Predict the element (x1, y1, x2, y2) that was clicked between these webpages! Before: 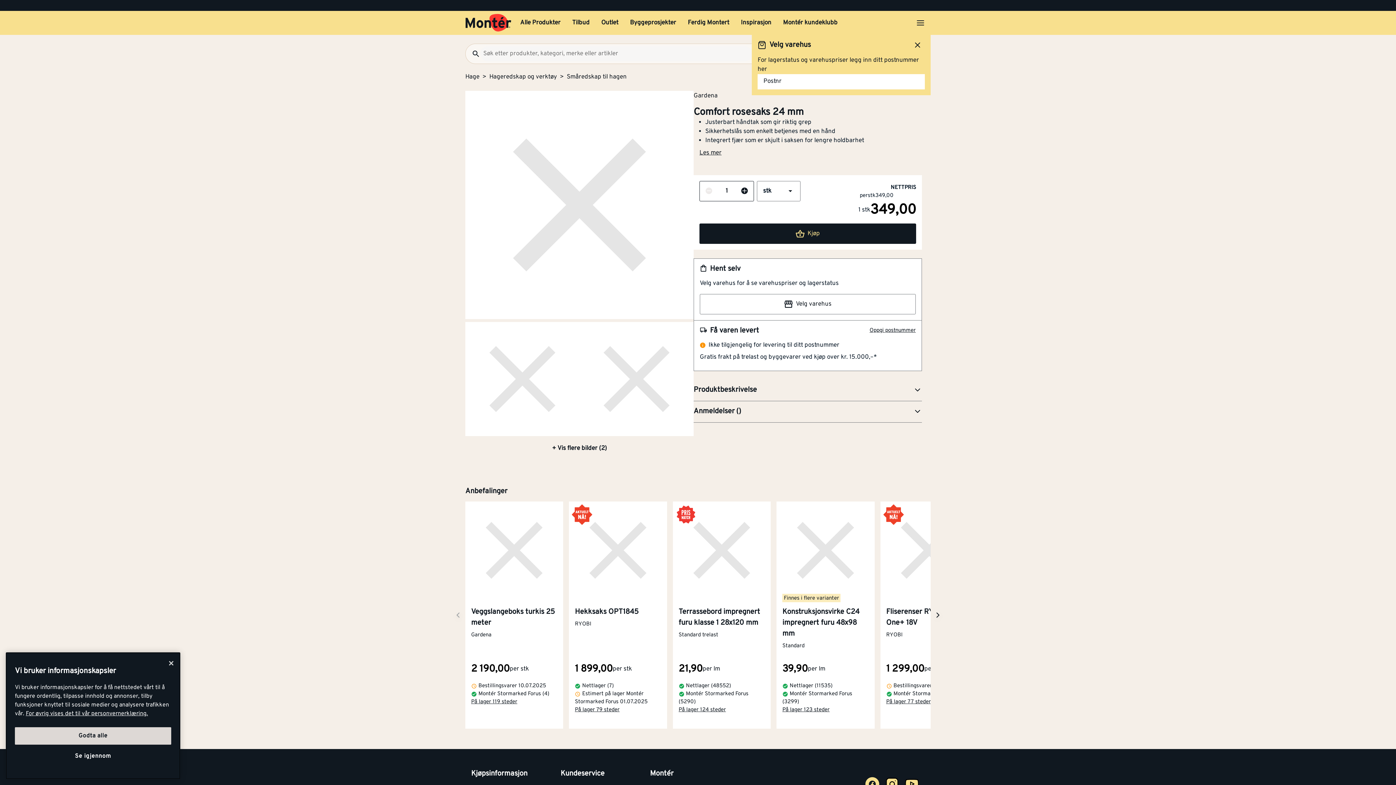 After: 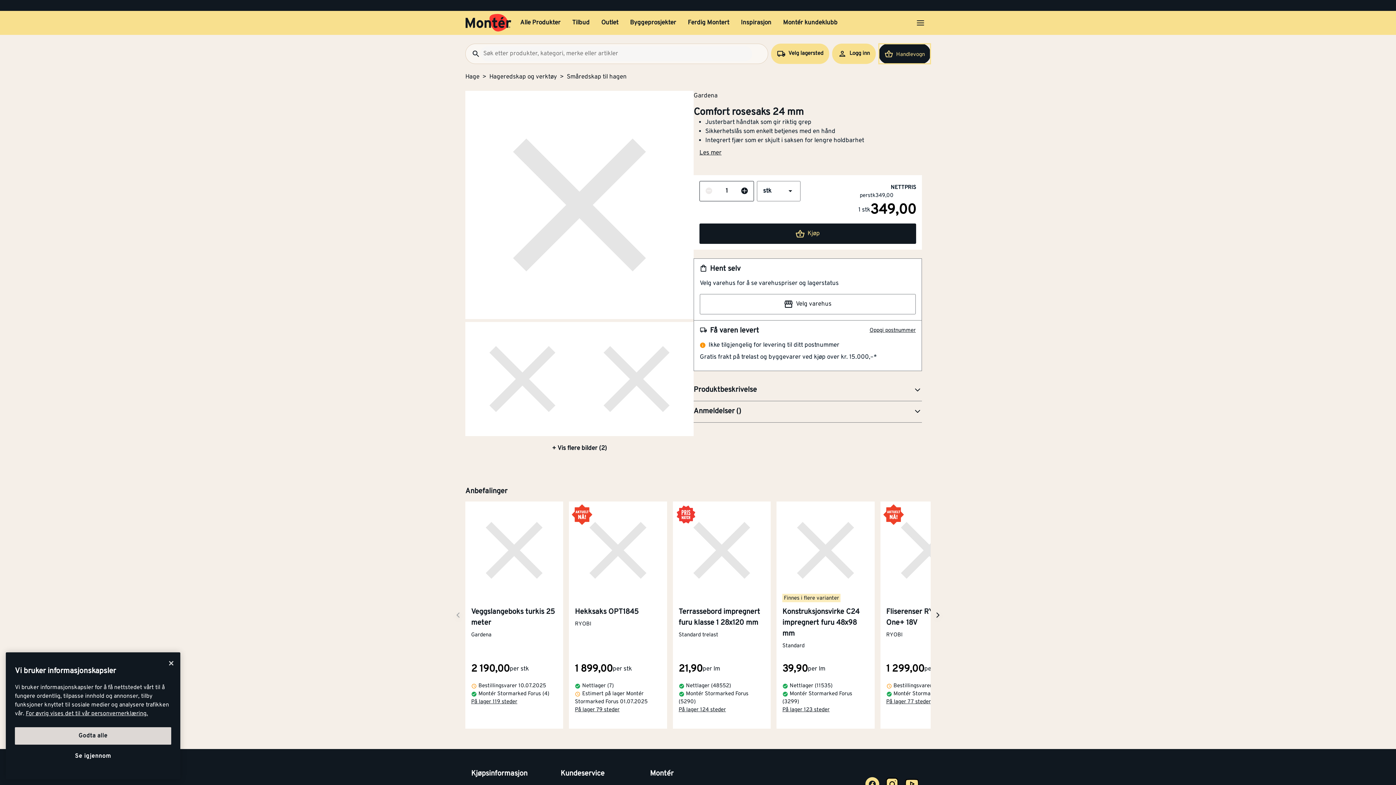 Action: bbox: (913, 40, 925, 50)